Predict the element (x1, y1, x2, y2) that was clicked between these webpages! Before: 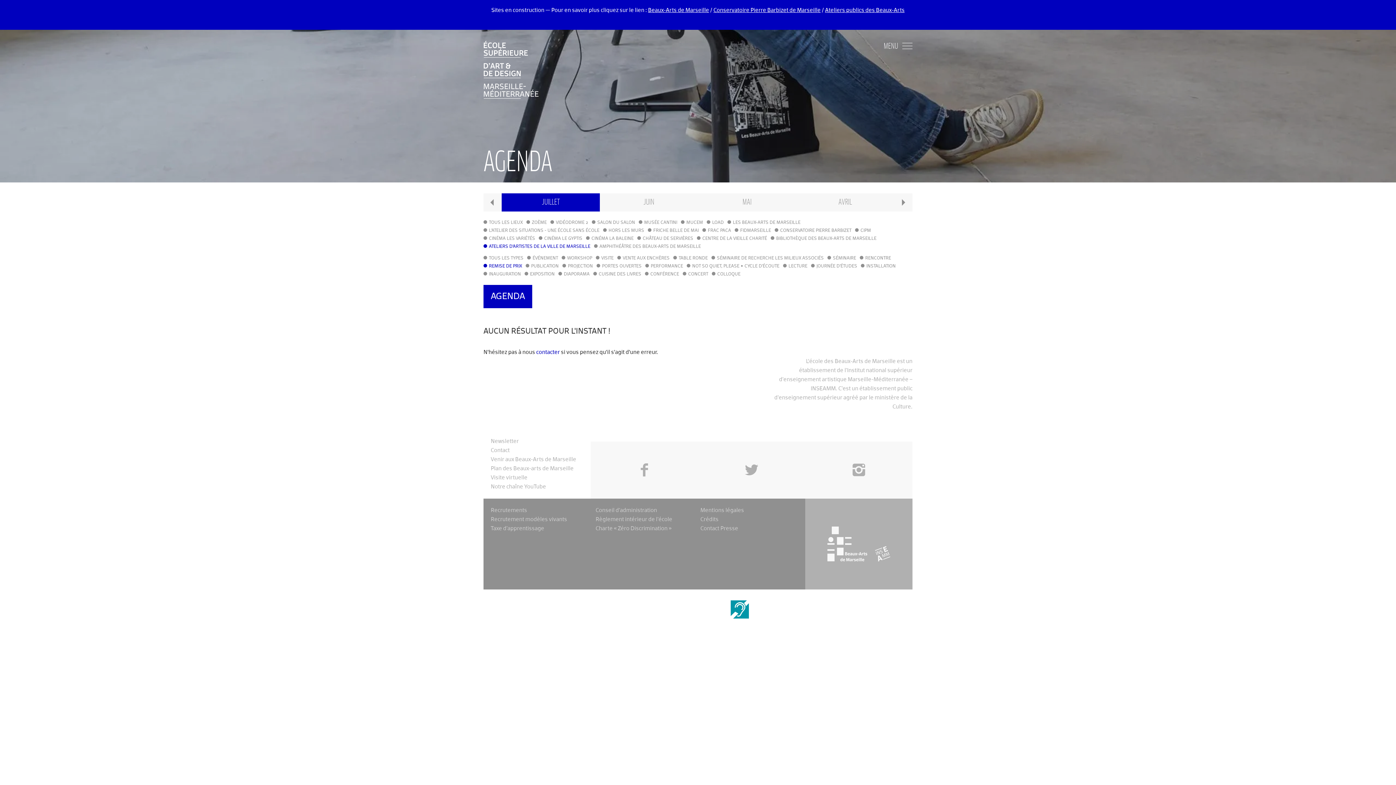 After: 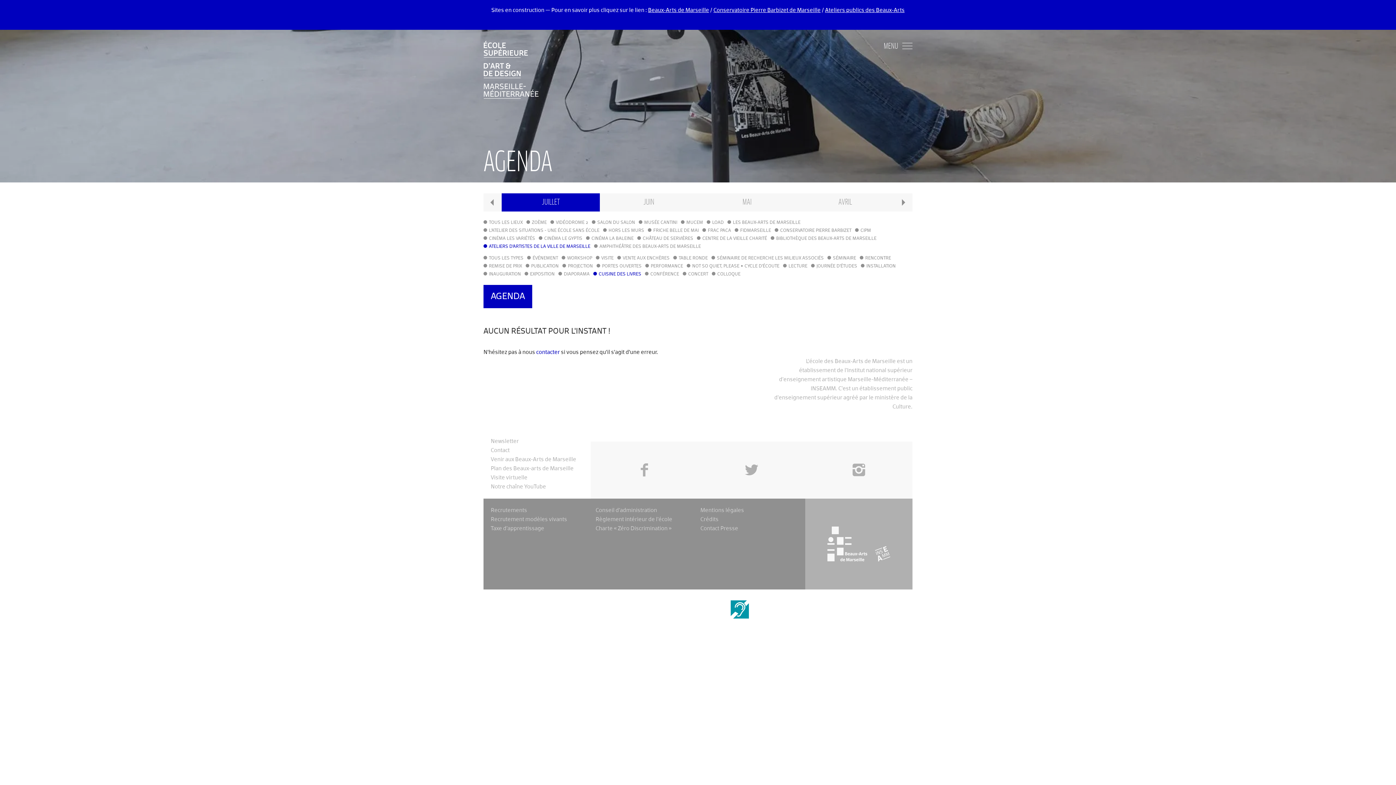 Action: bbox: (593, 270, 641, 278) label: CUISINE DES LIVRES